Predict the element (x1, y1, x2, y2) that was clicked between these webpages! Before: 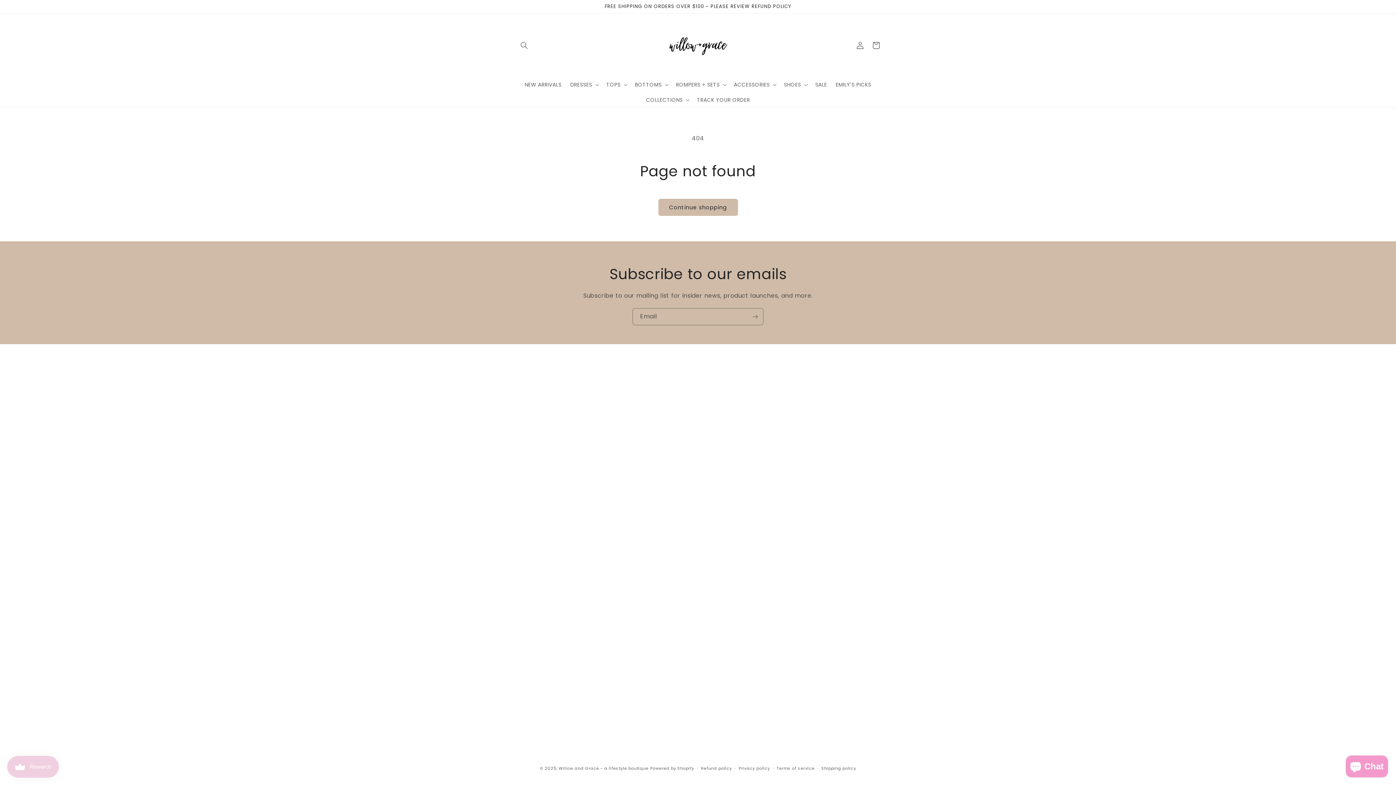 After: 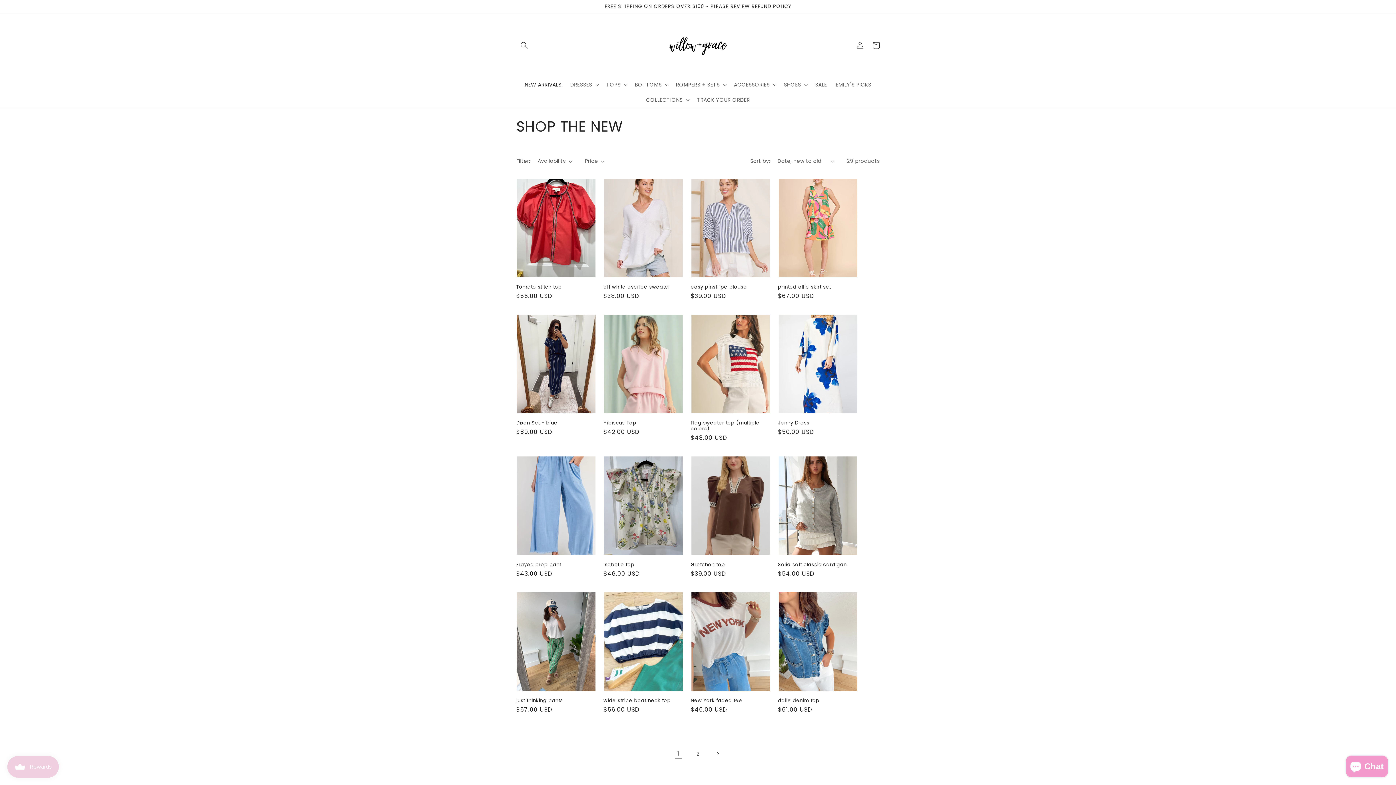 Action: label: NEW ARRIVALS bbox: (520, 77, 566, 92)